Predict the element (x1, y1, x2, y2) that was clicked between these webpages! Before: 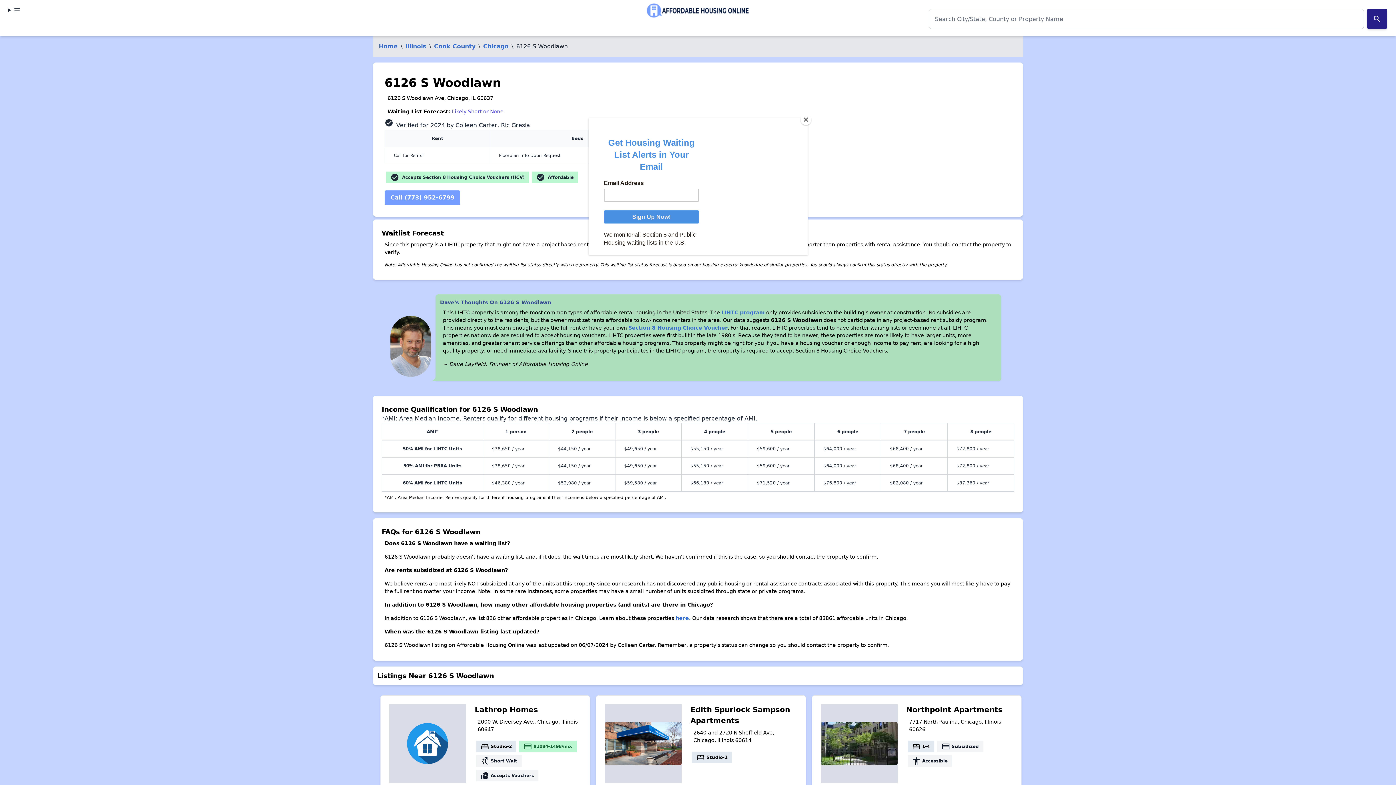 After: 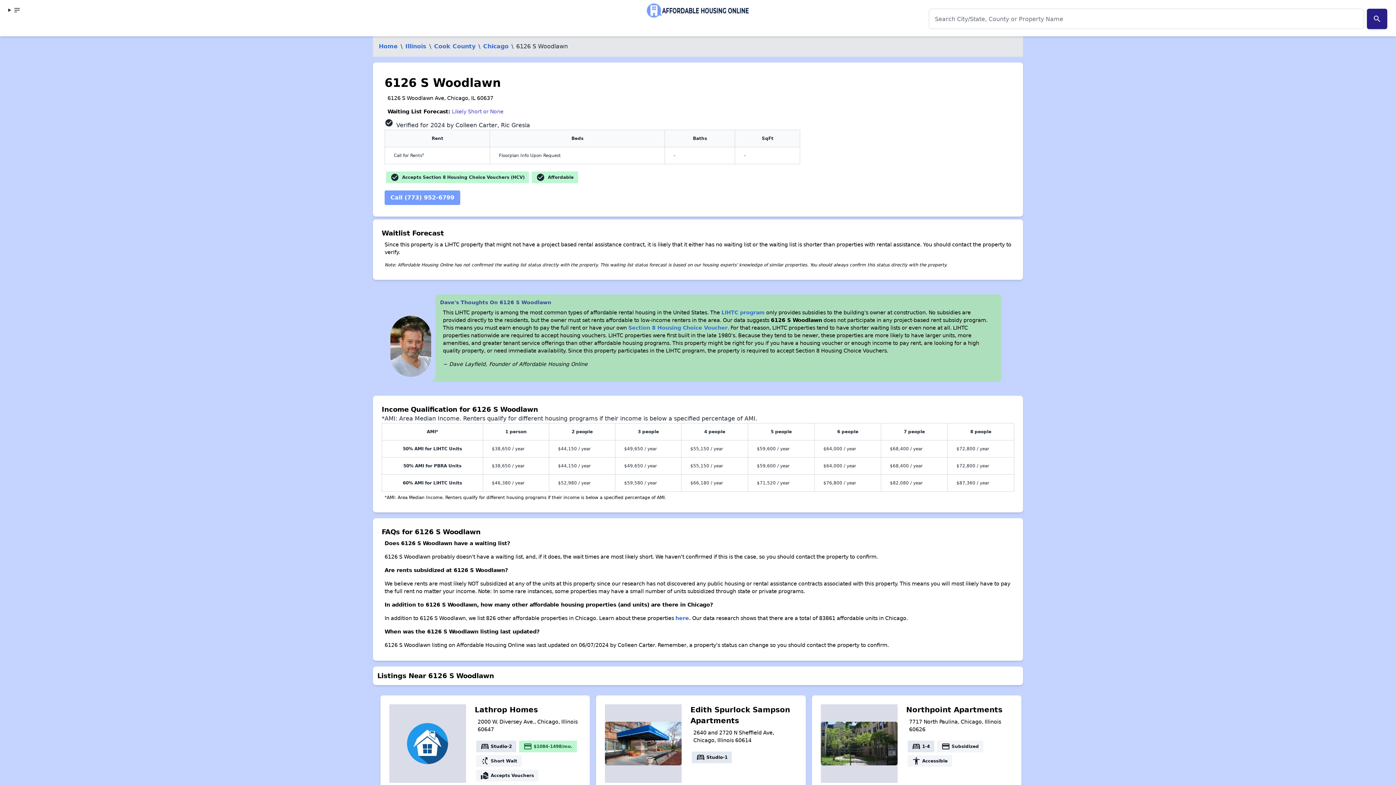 Action: label: Close bbox: (800, 114, 811, 125)